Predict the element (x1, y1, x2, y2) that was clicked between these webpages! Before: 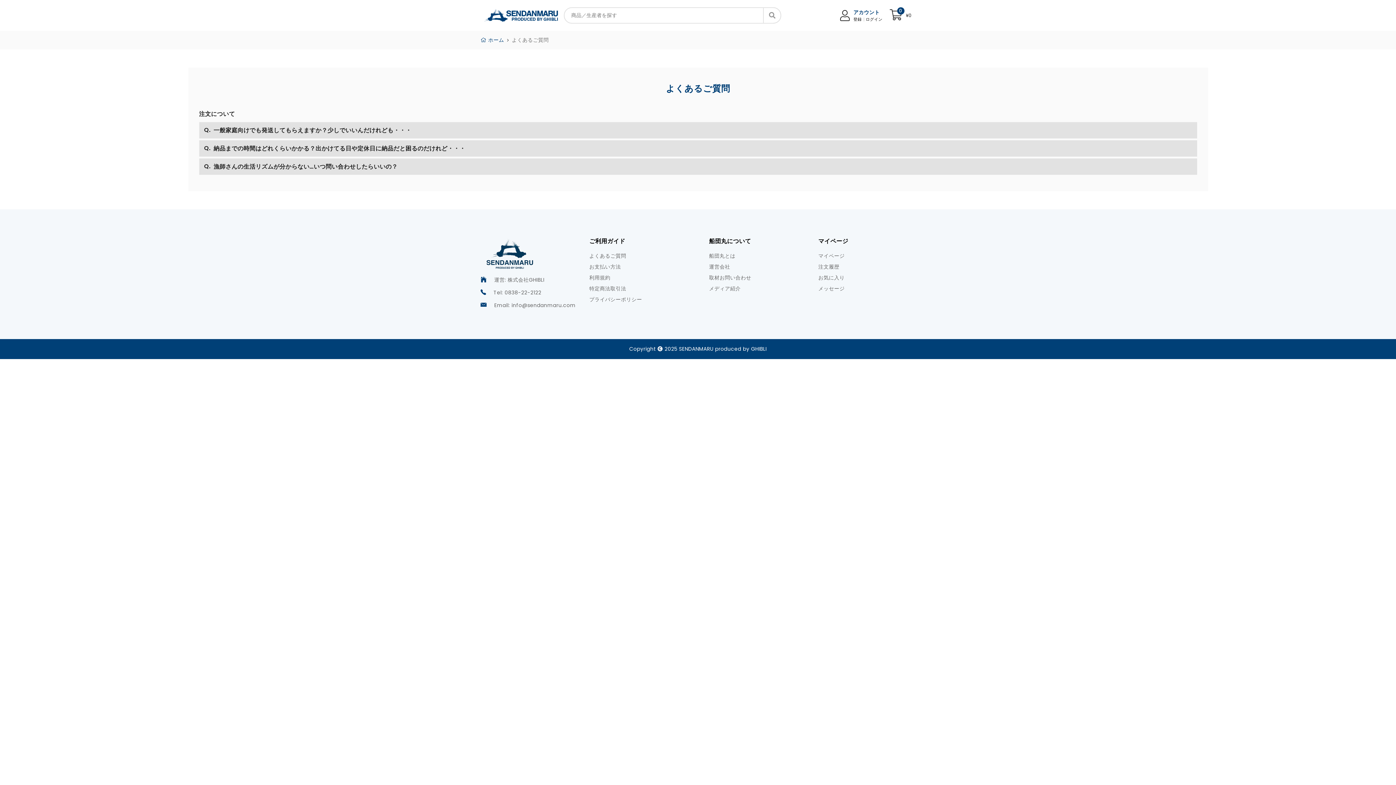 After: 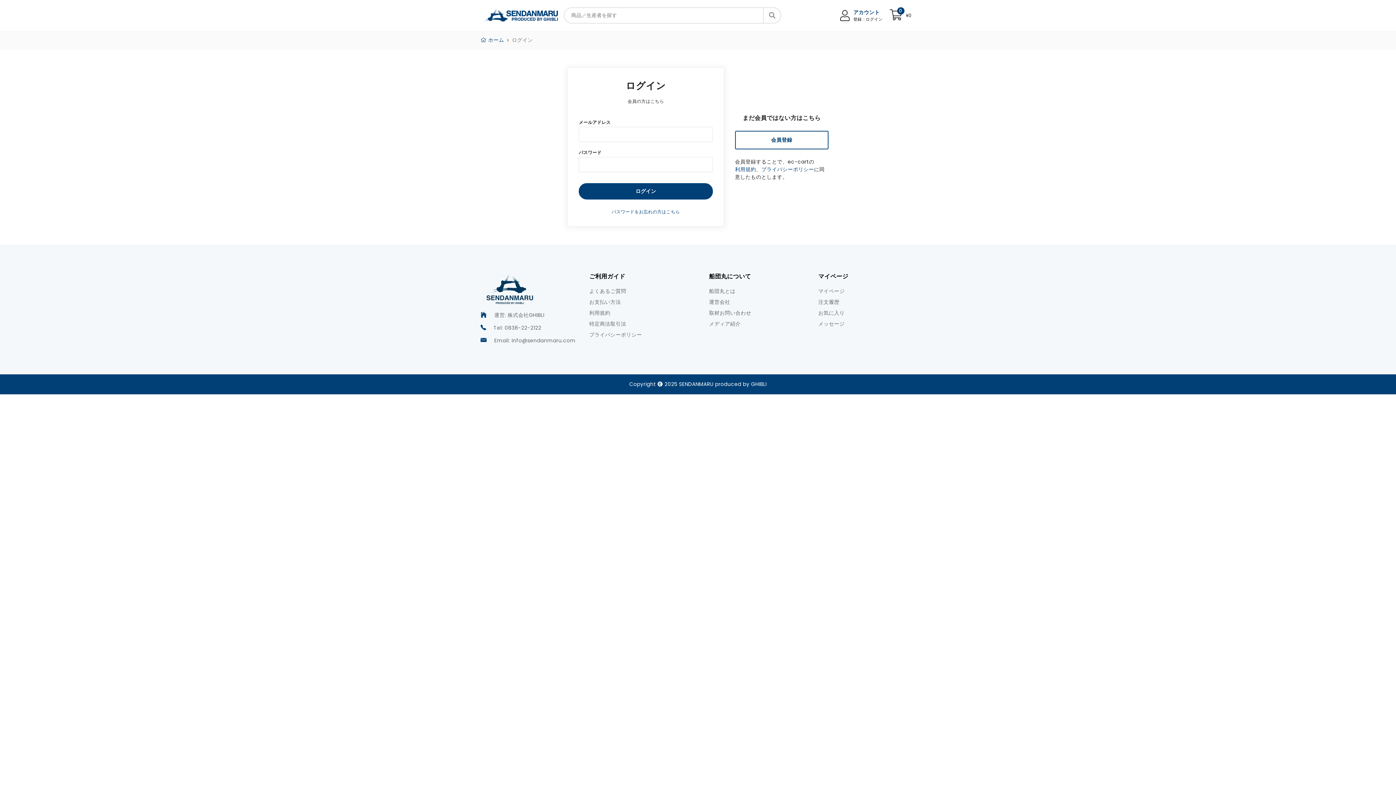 Action: bbox: (818, 252, 844, 260) label: マイページ